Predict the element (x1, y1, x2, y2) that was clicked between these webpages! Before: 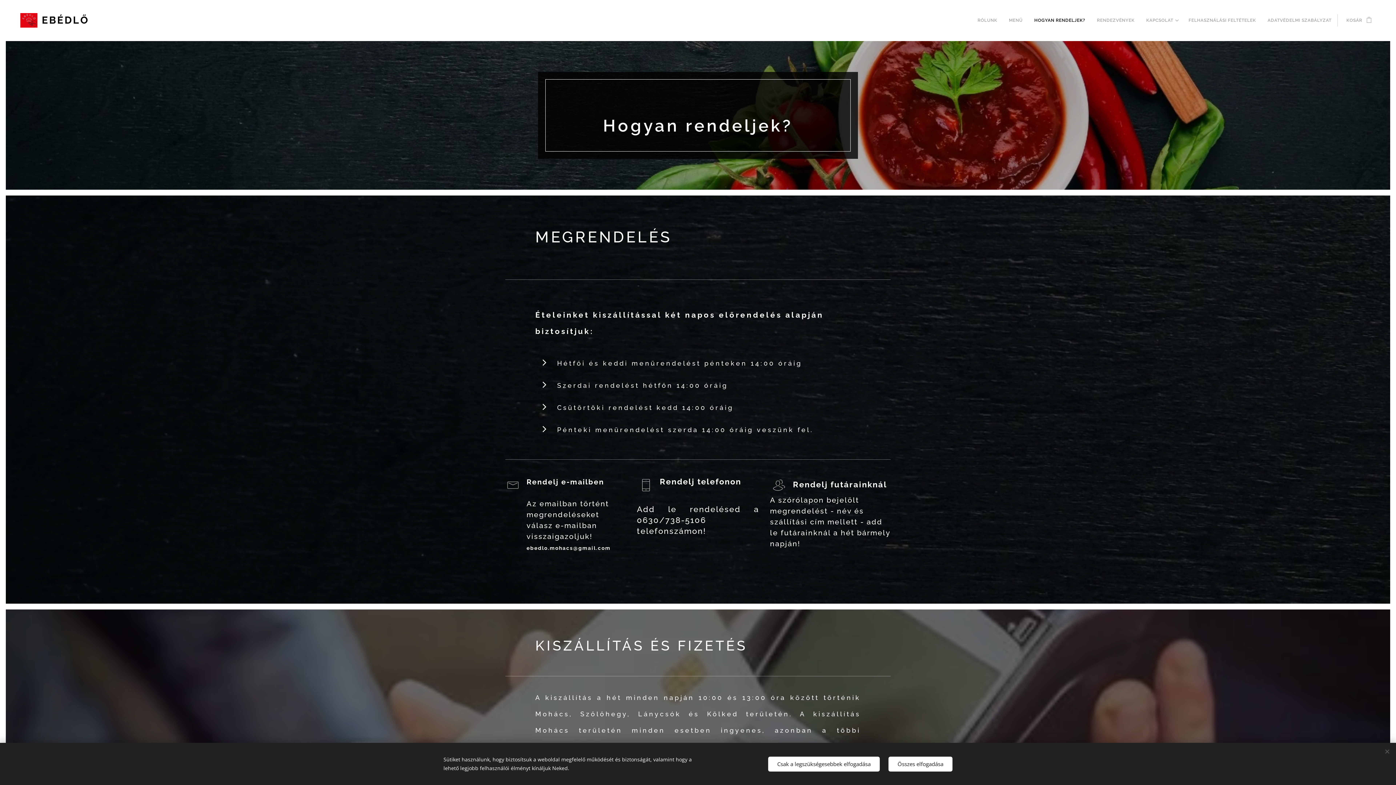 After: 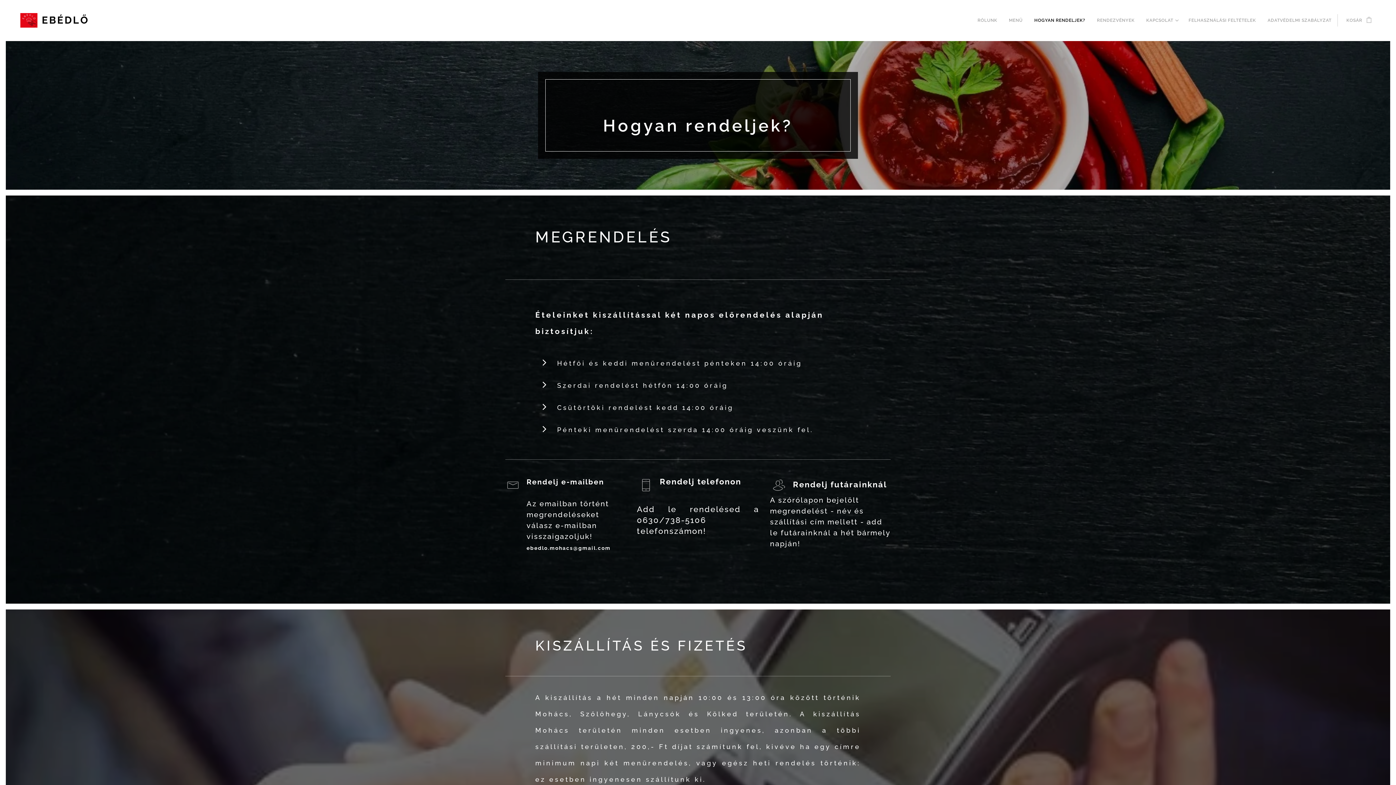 Action: bbox: (768, 756, 880, 771) label: Csak a legszükségesebbek elfogadása